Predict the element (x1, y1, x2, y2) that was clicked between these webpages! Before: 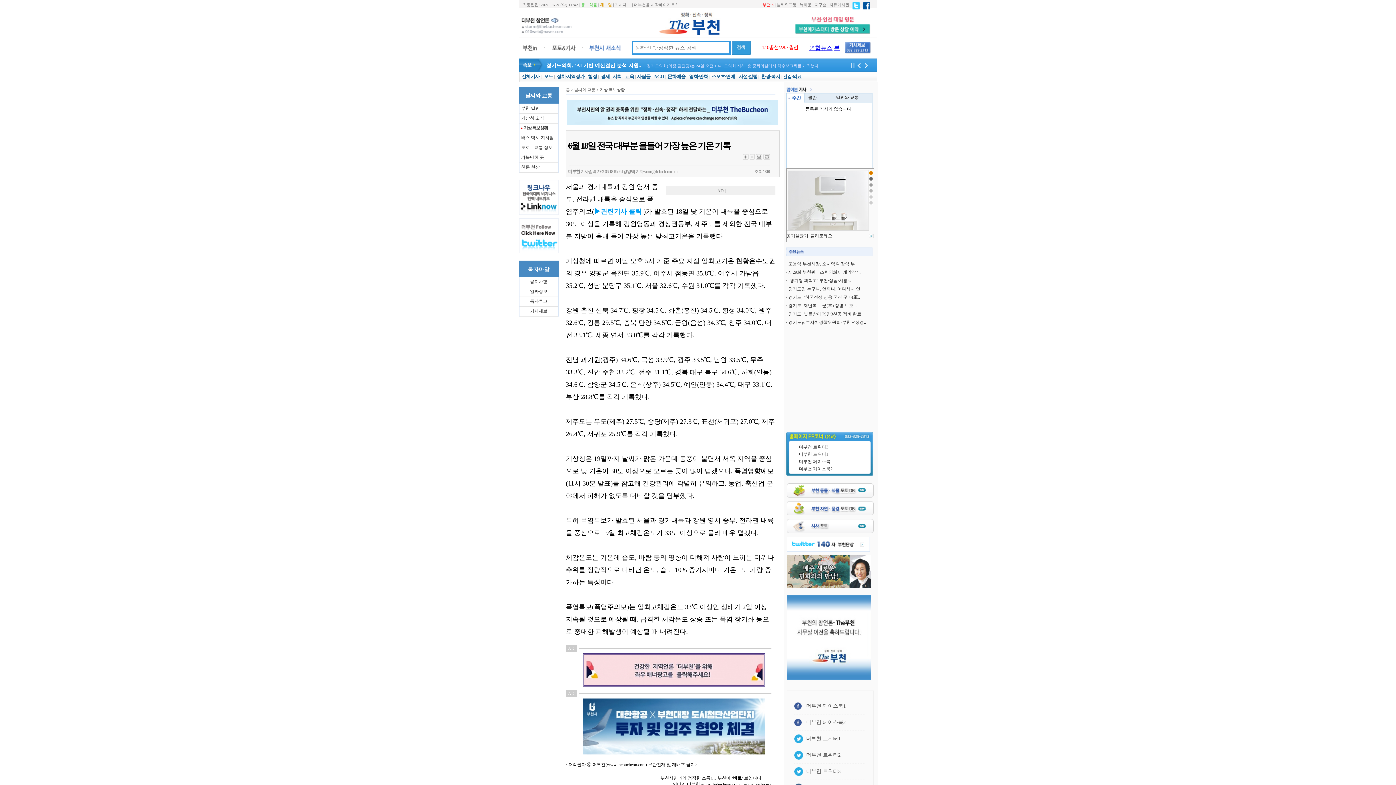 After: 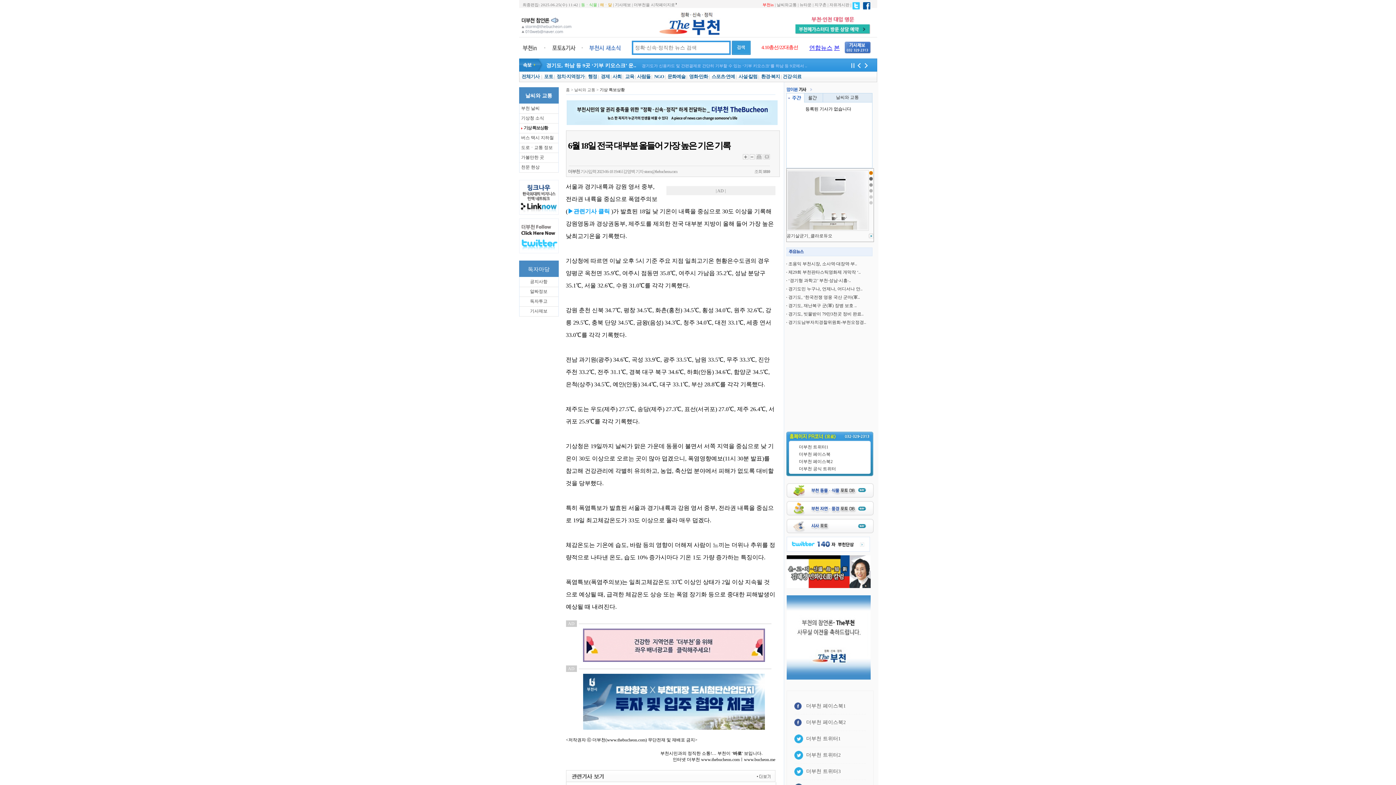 Action: bbox: (742, 154, 748, 159)